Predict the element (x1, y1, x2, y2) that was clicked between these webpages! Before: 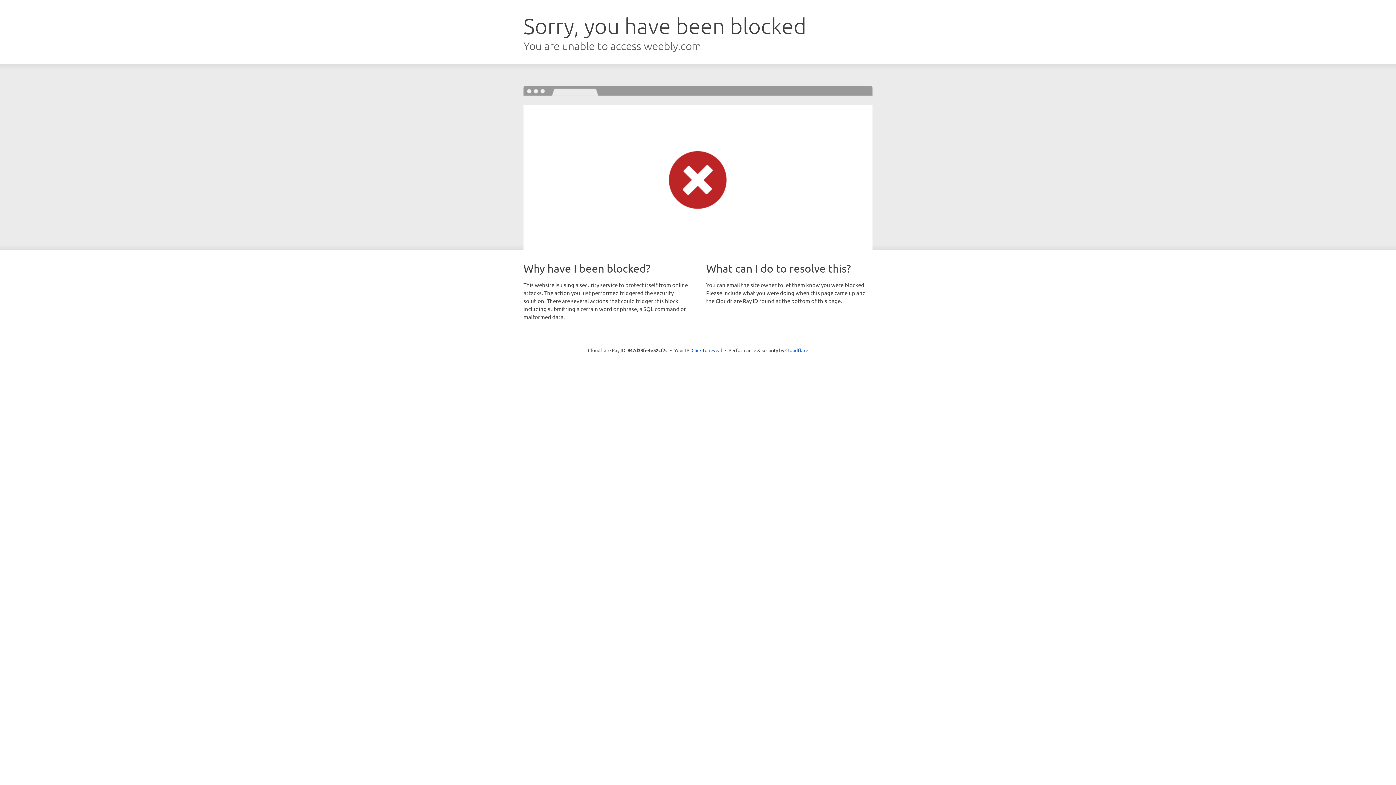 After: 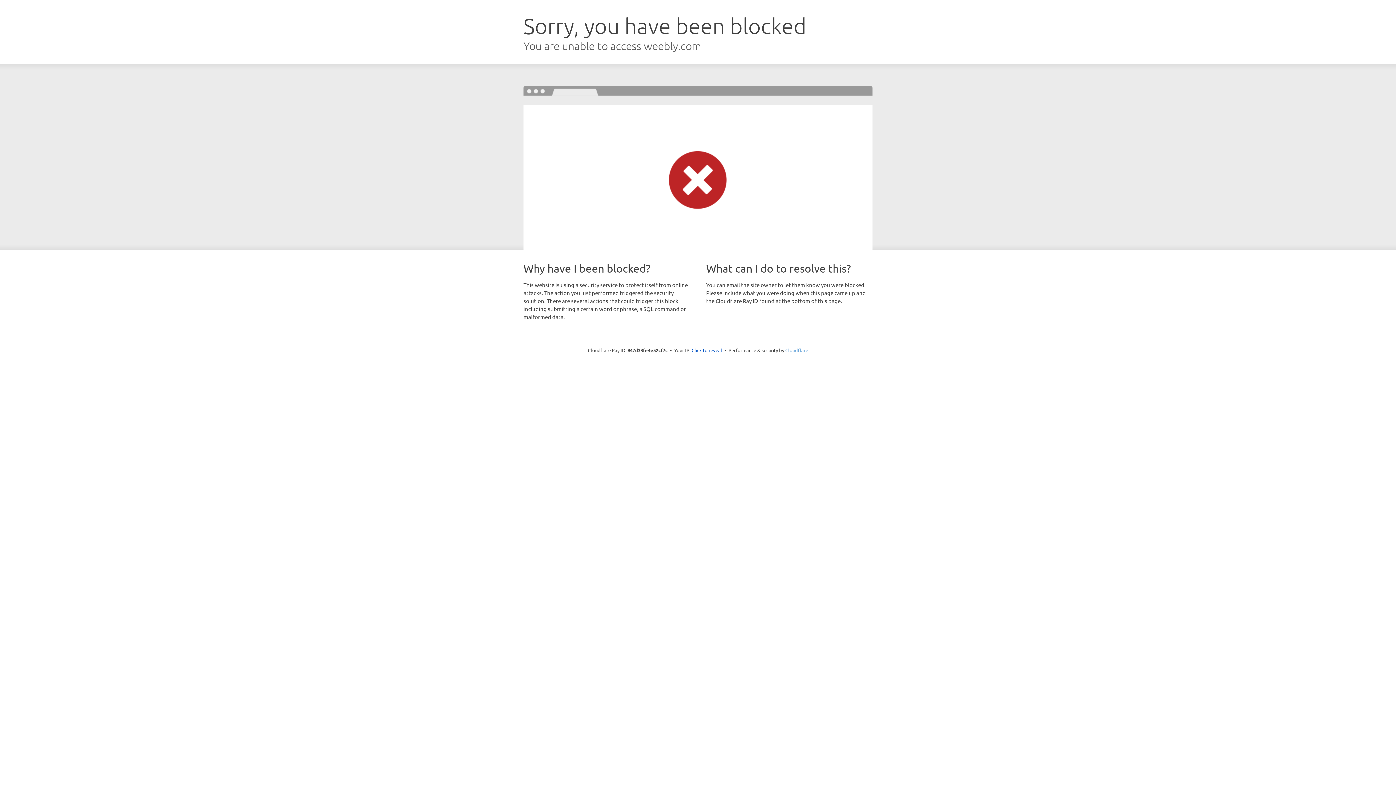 Action: bbox: (785, 347, 808, 353) label: Cloudflare